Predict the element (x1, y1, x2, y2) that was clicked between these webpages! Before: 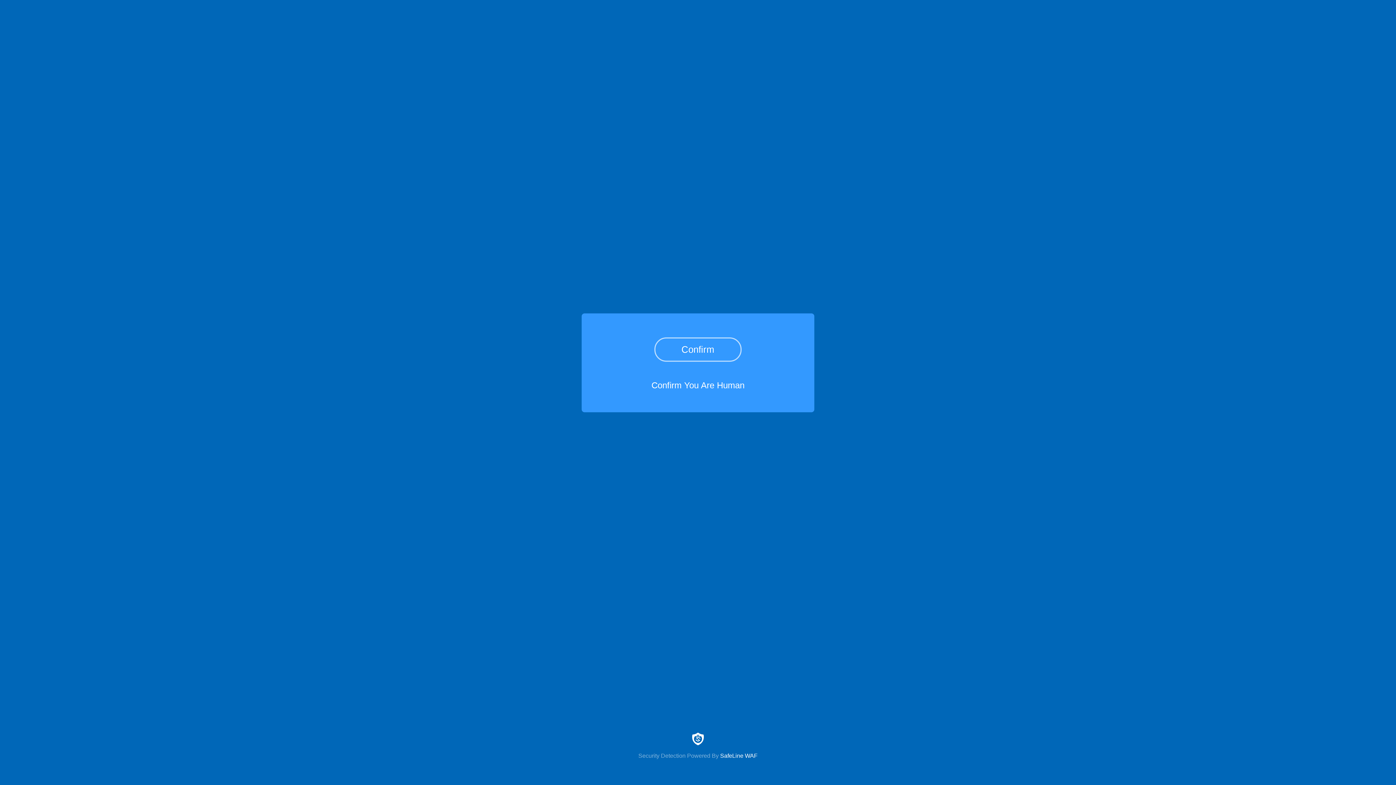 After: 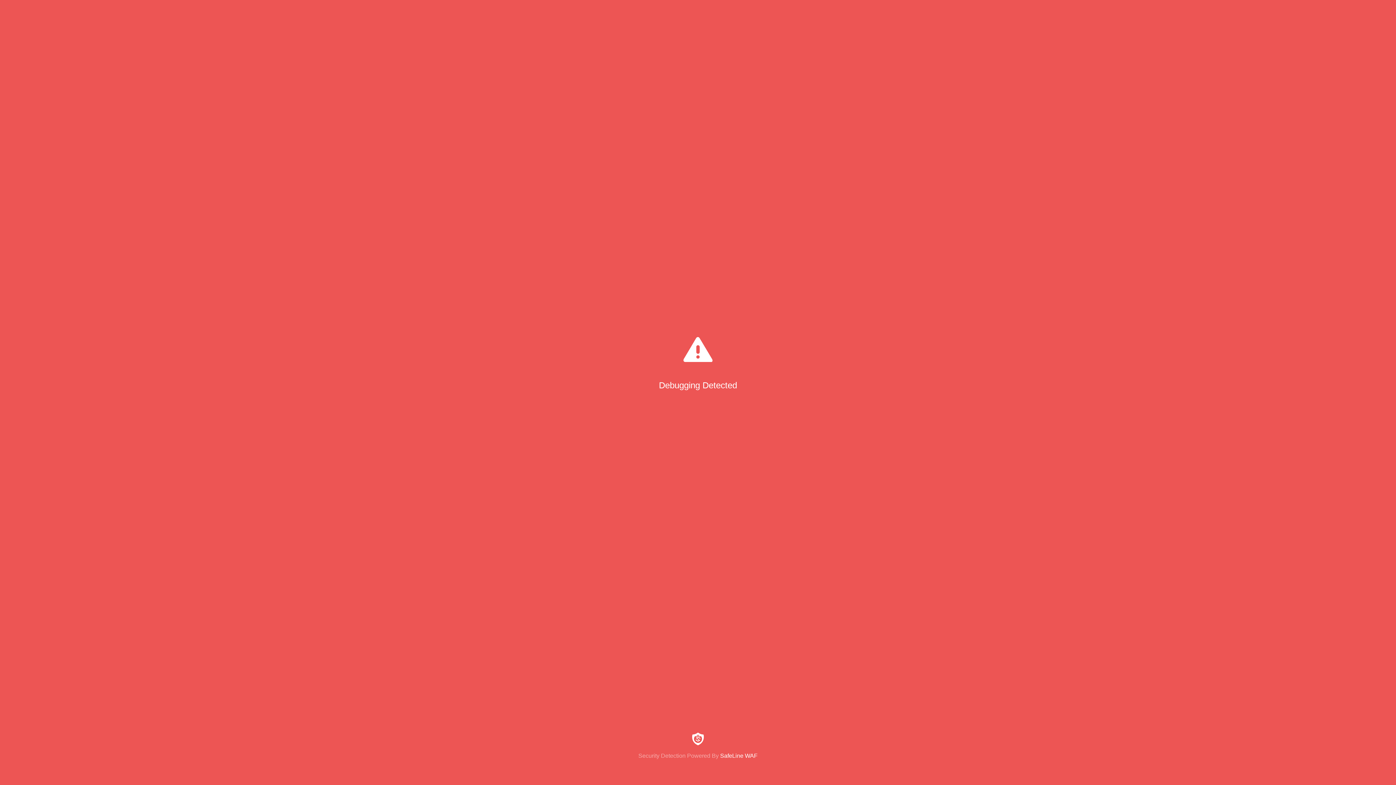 Action: bbox: (654, 337, 741, 361) label: Confirm